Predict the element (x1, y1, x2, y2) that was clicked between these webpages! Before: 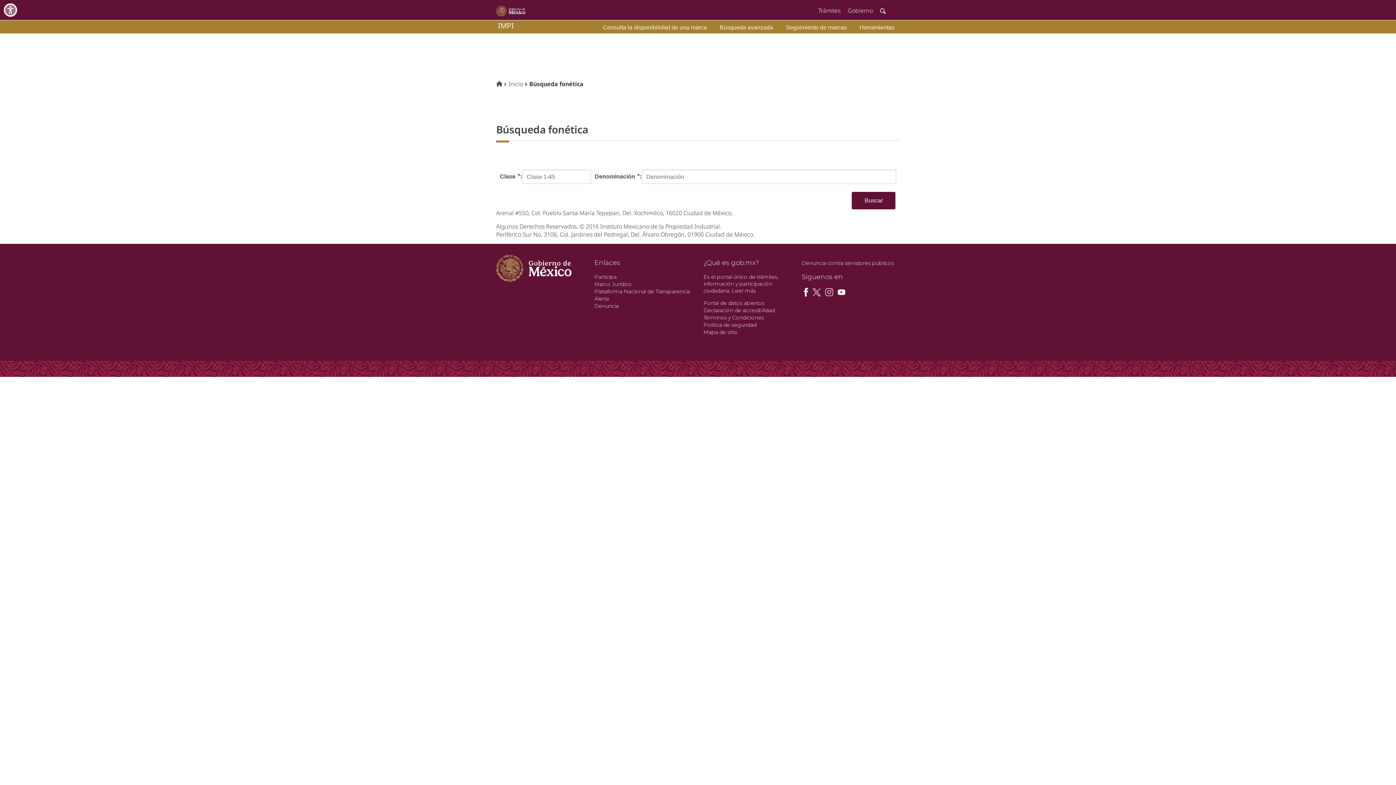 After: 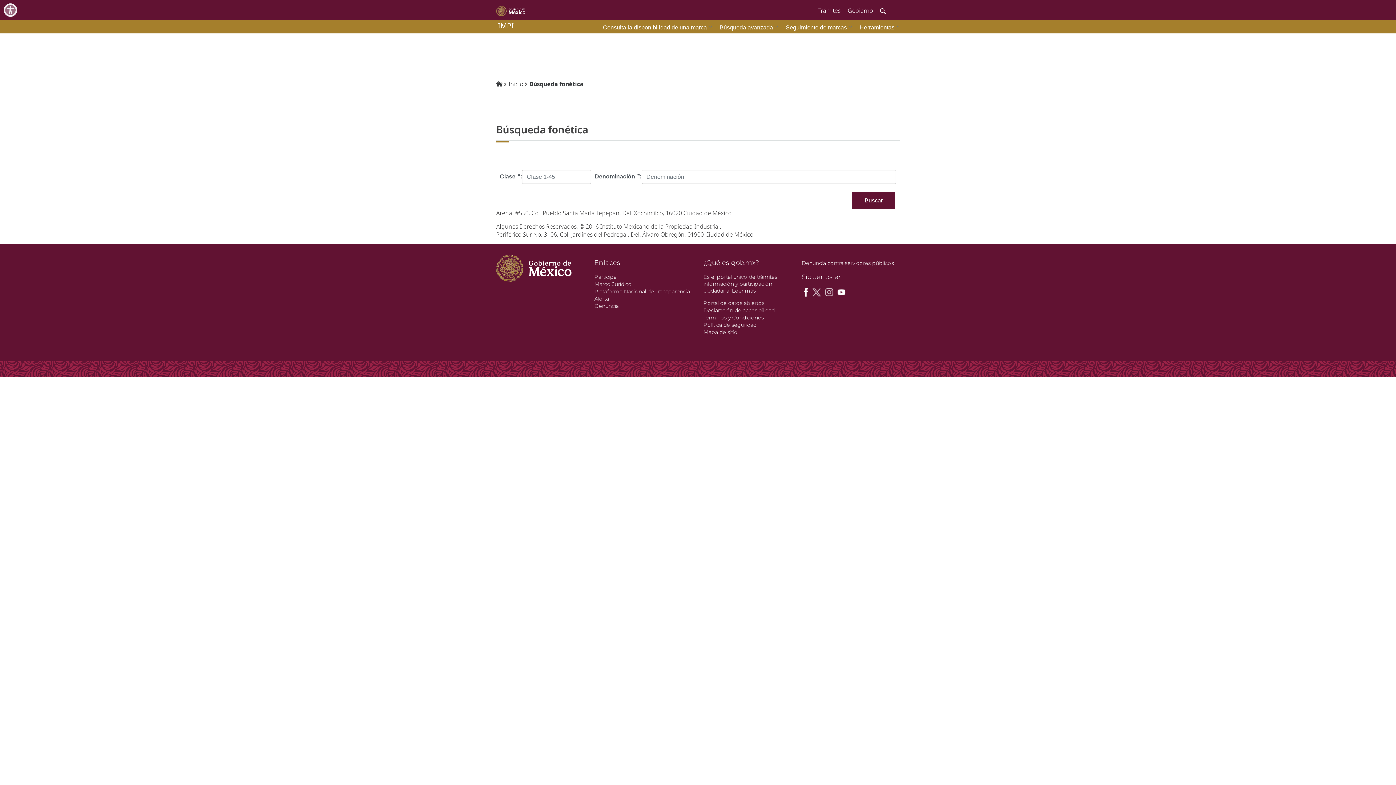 Action: label: Búsqueda avanzada bbox: (714, 21, 780, 33)